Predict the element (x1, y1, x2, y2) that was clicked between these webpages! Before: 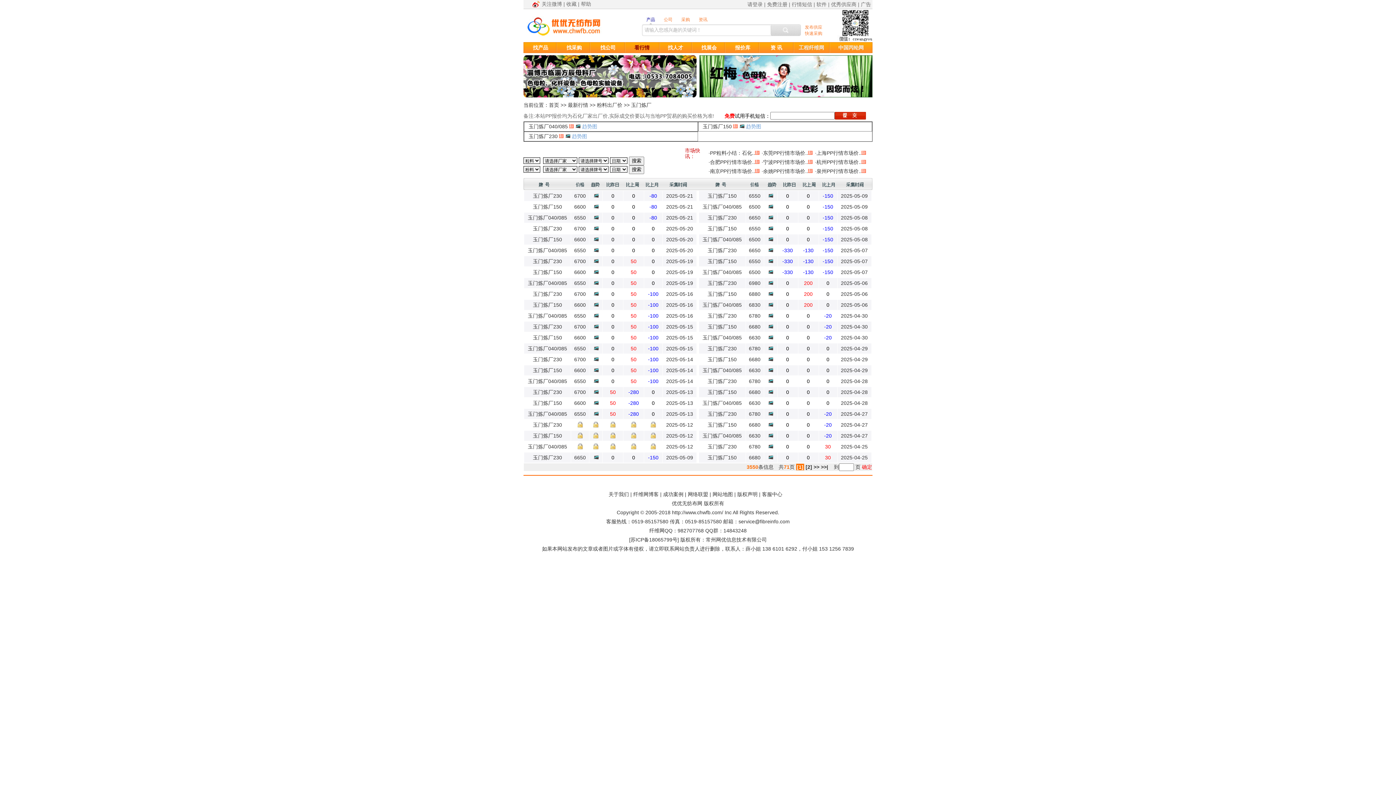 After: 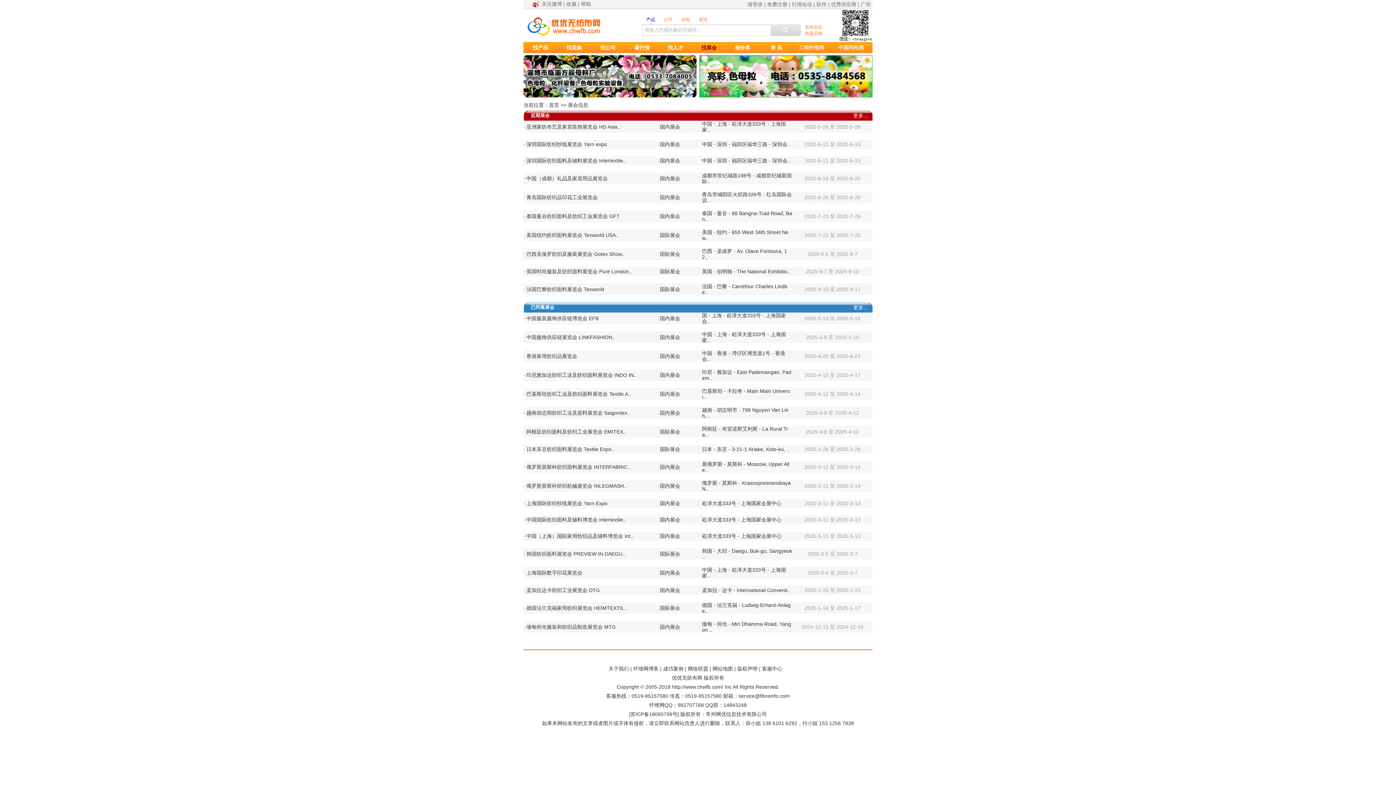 Action: bbox: (701, 44, 716, 50) label: 找展会